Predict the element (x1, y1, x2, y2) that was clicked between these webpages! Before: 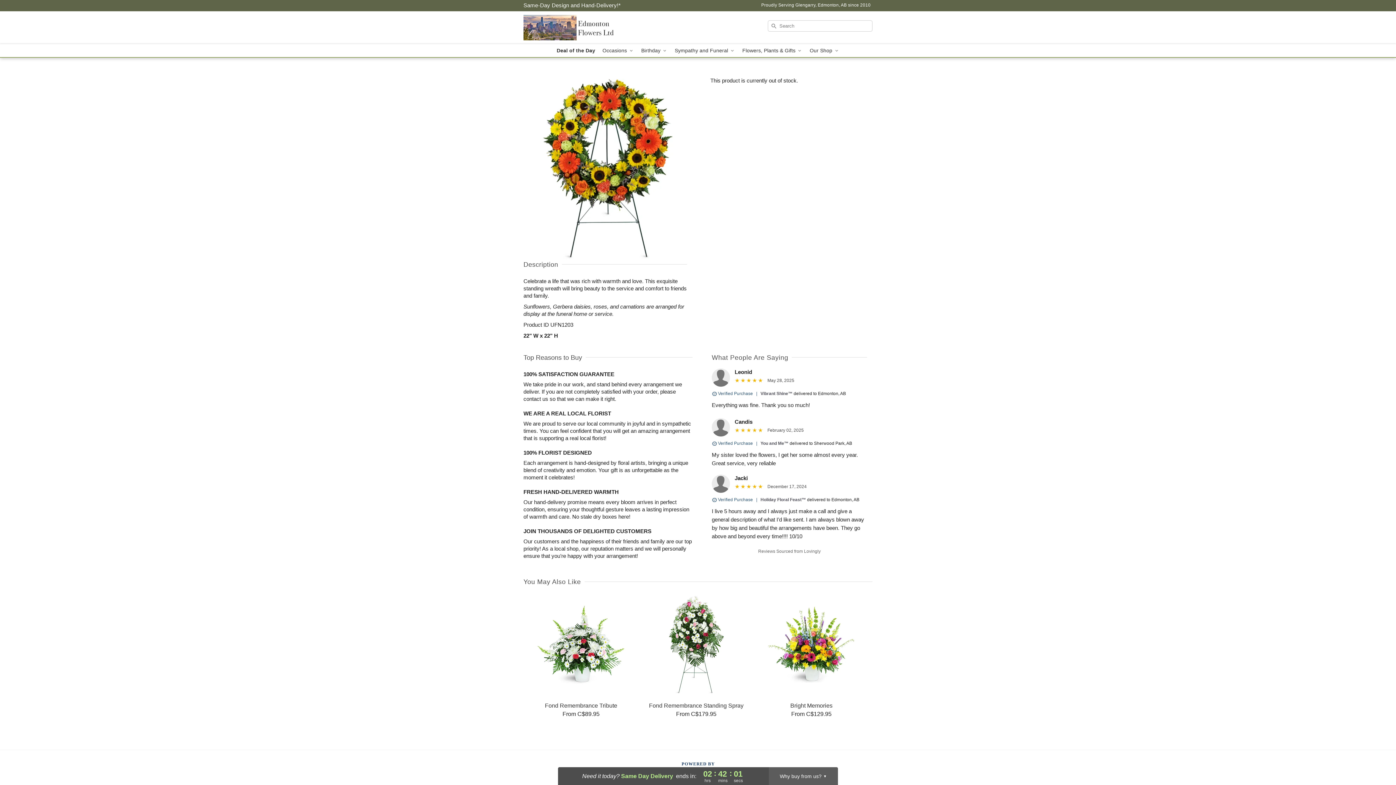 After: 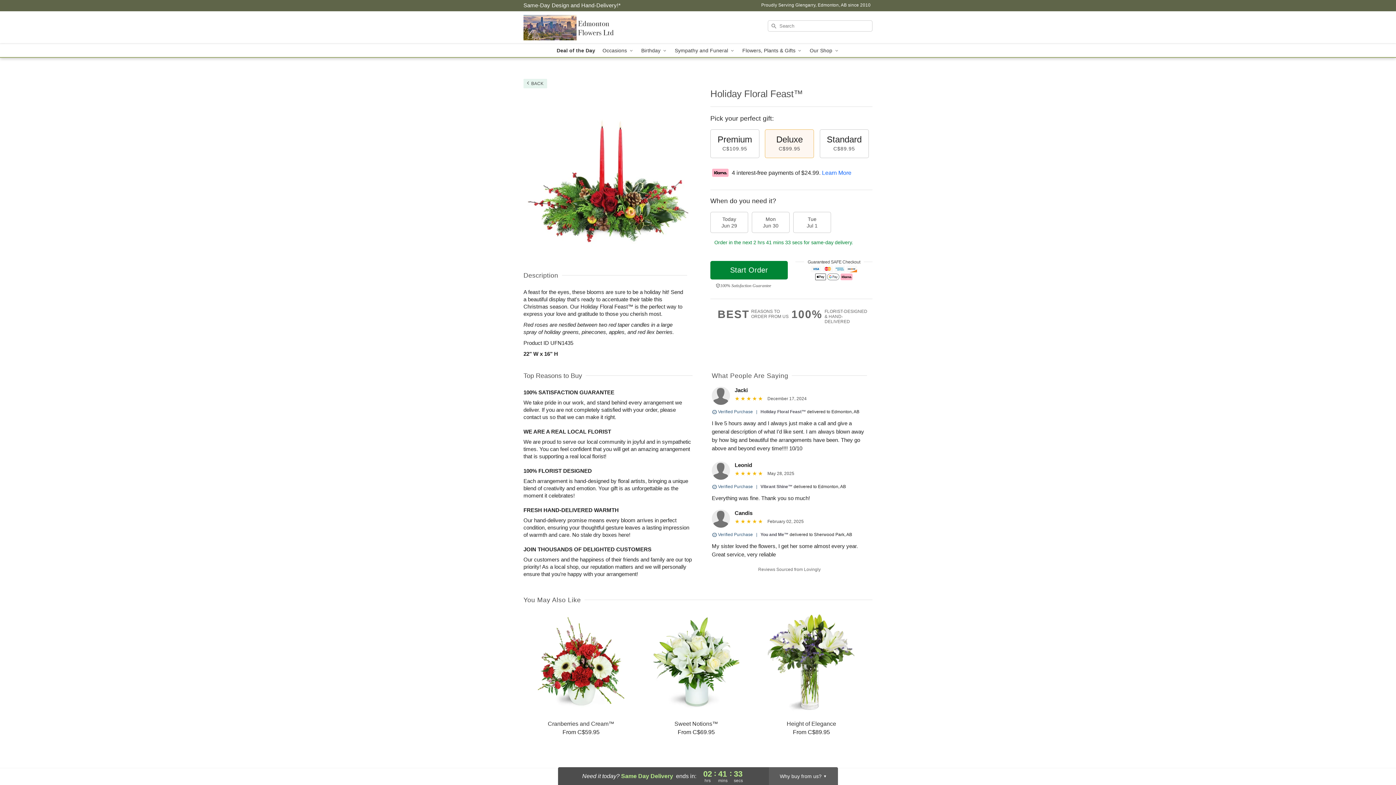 Action: label: Holiday Floral Feast™ bbox: (760, 497, 806, 502)